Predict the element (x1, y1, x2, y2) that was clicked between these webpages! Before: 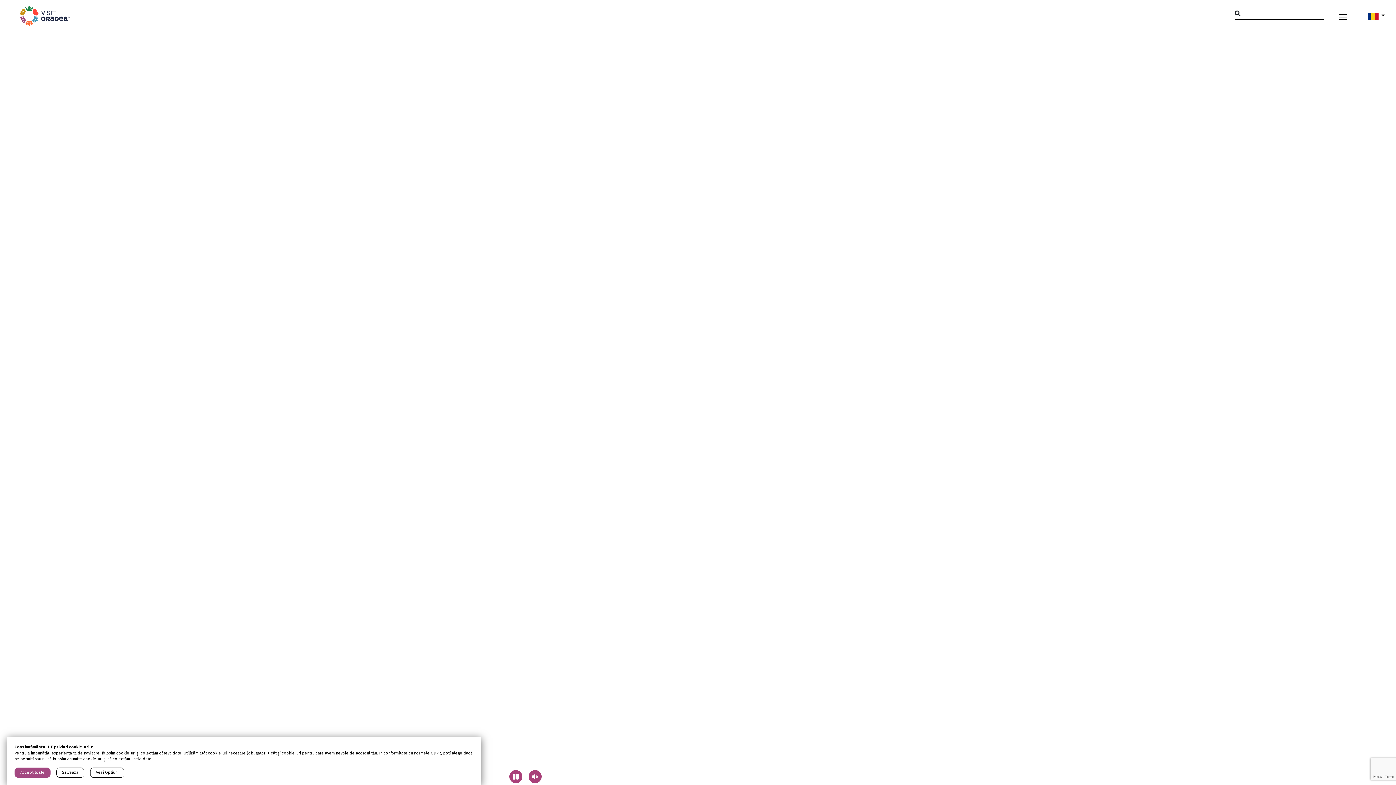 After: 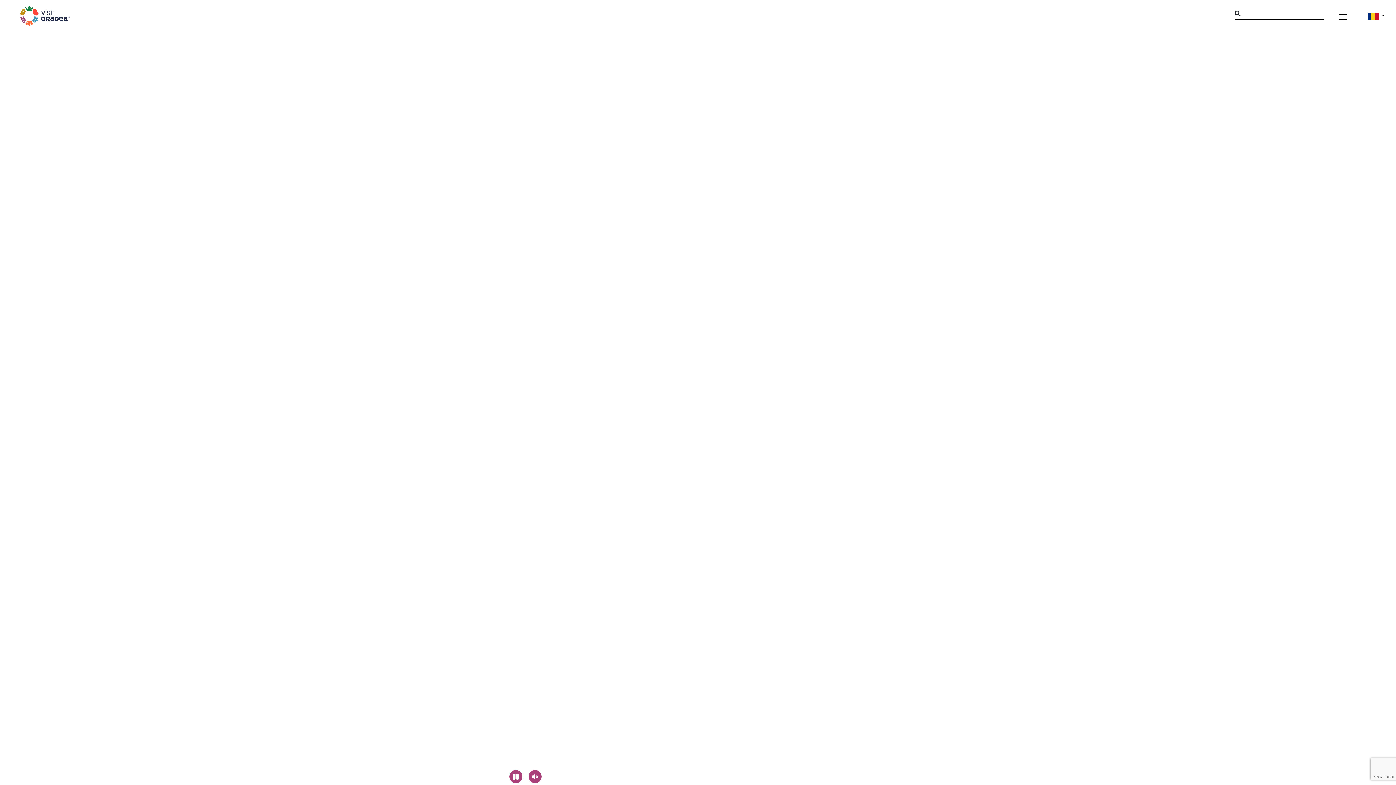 Action: bbox: (14, 768, 50, 778) label: Accept toate